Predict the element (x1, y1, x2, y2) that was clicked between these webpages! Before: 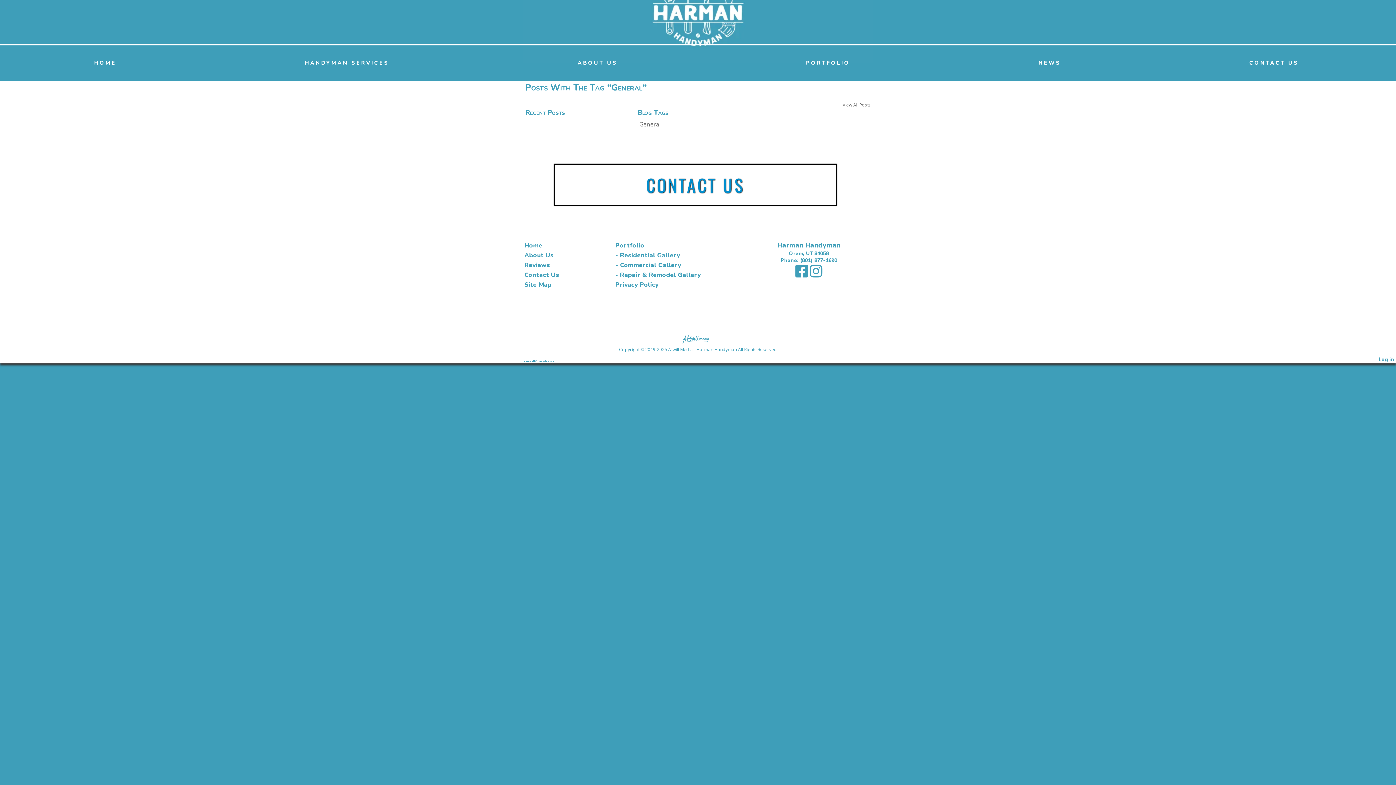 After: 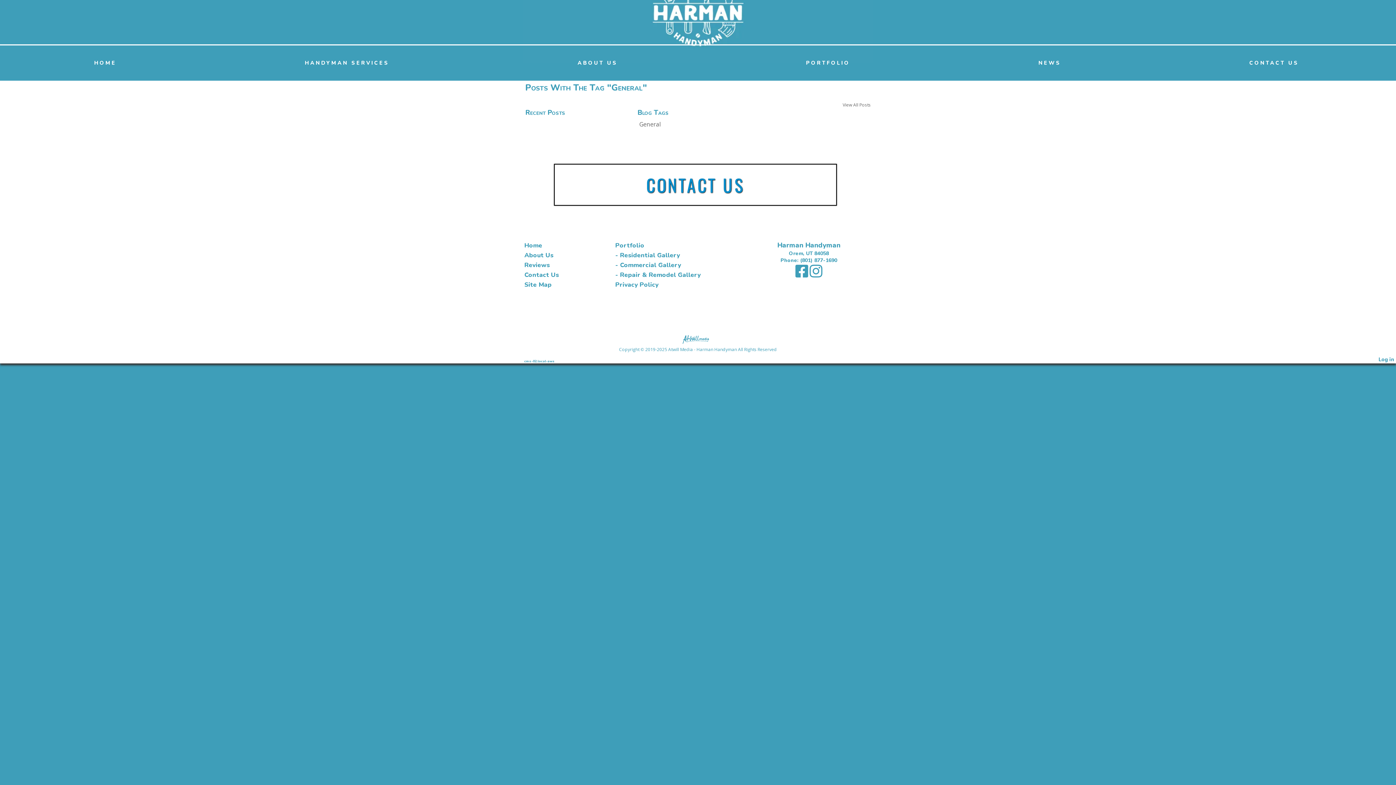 Action: bbox: (637, 118, 662, 130) label: General